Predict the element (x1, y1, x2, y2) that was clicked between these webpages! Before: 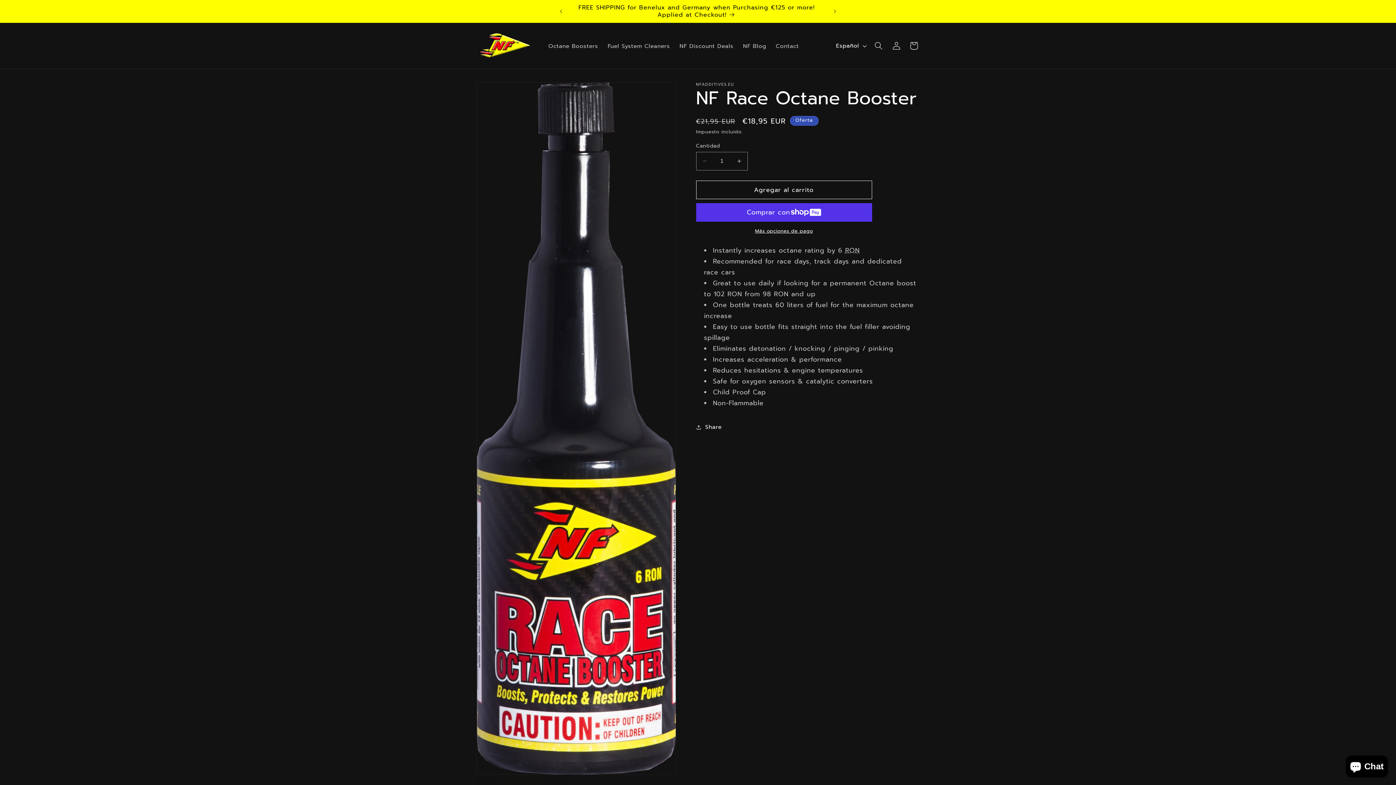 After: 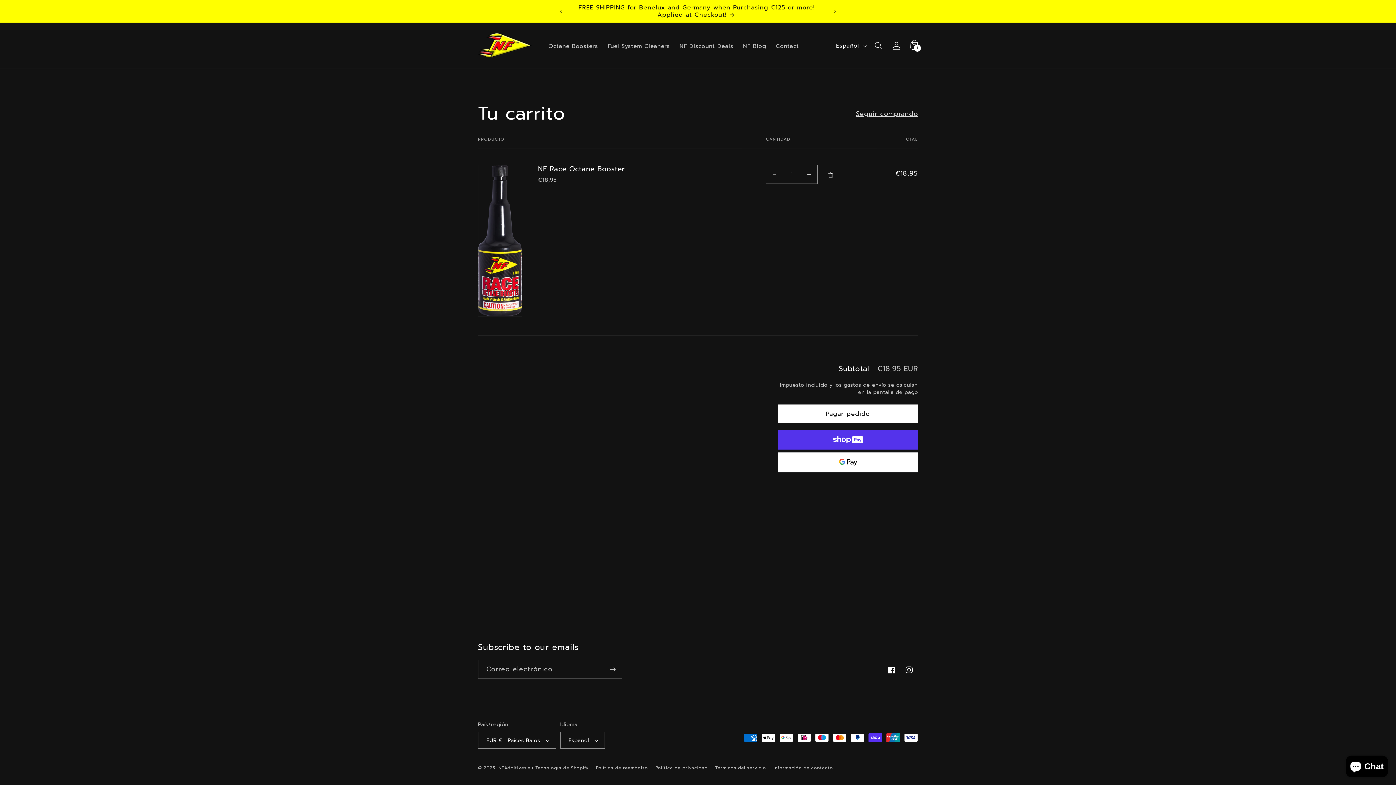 Action: bbox: (696, 180, 872, 199) label: Agregar al carrito